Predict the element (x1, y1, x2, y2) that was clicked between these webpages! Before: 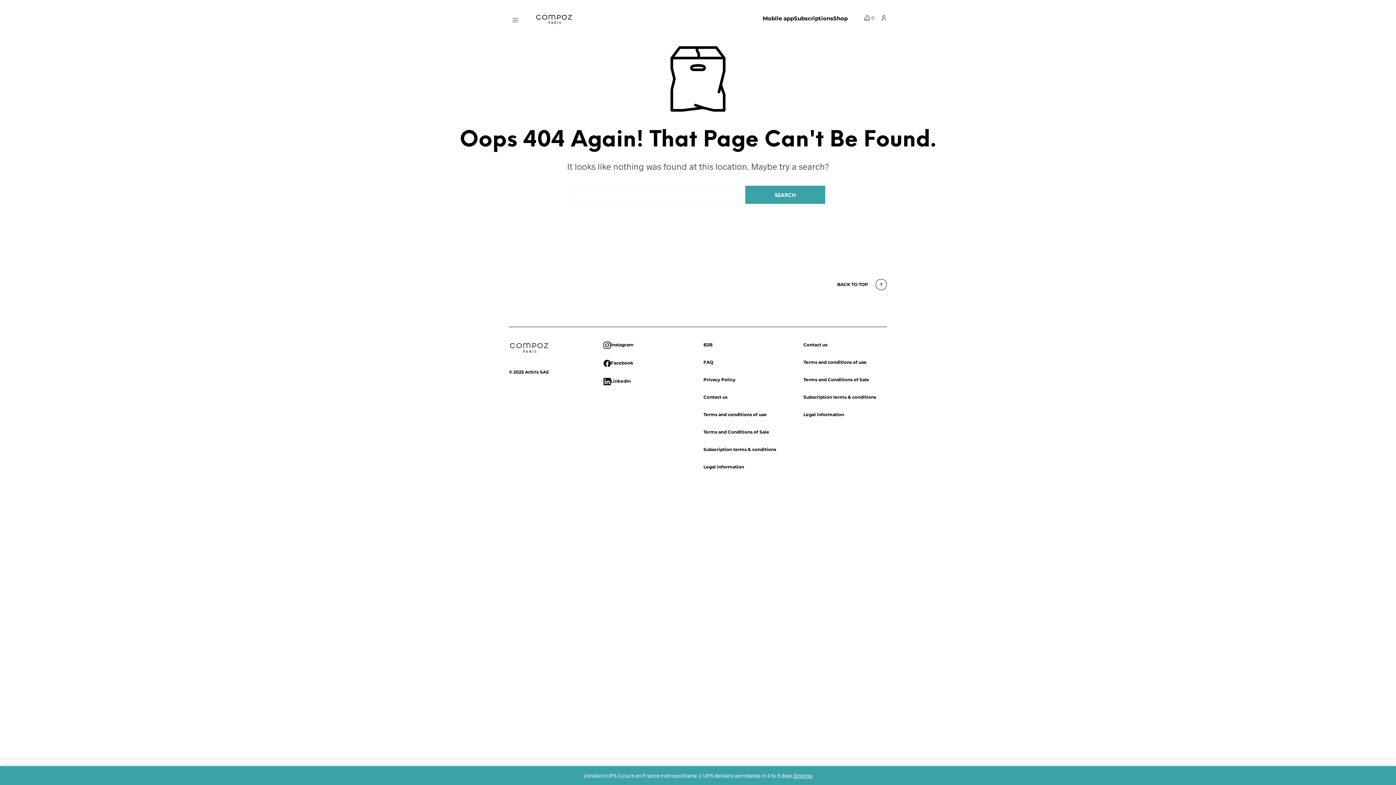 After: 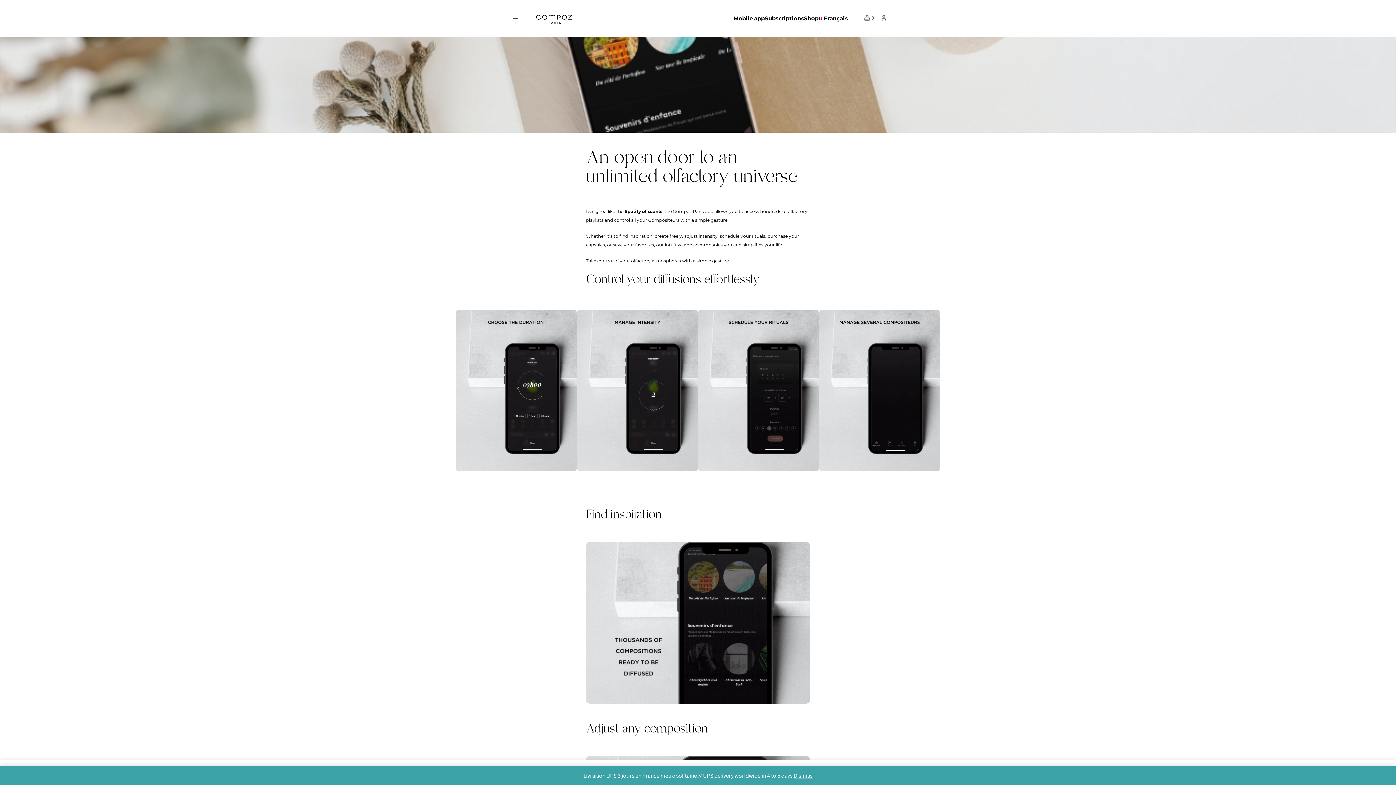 Action: bbox: (762, 14, 794, 21) label: Mobile app